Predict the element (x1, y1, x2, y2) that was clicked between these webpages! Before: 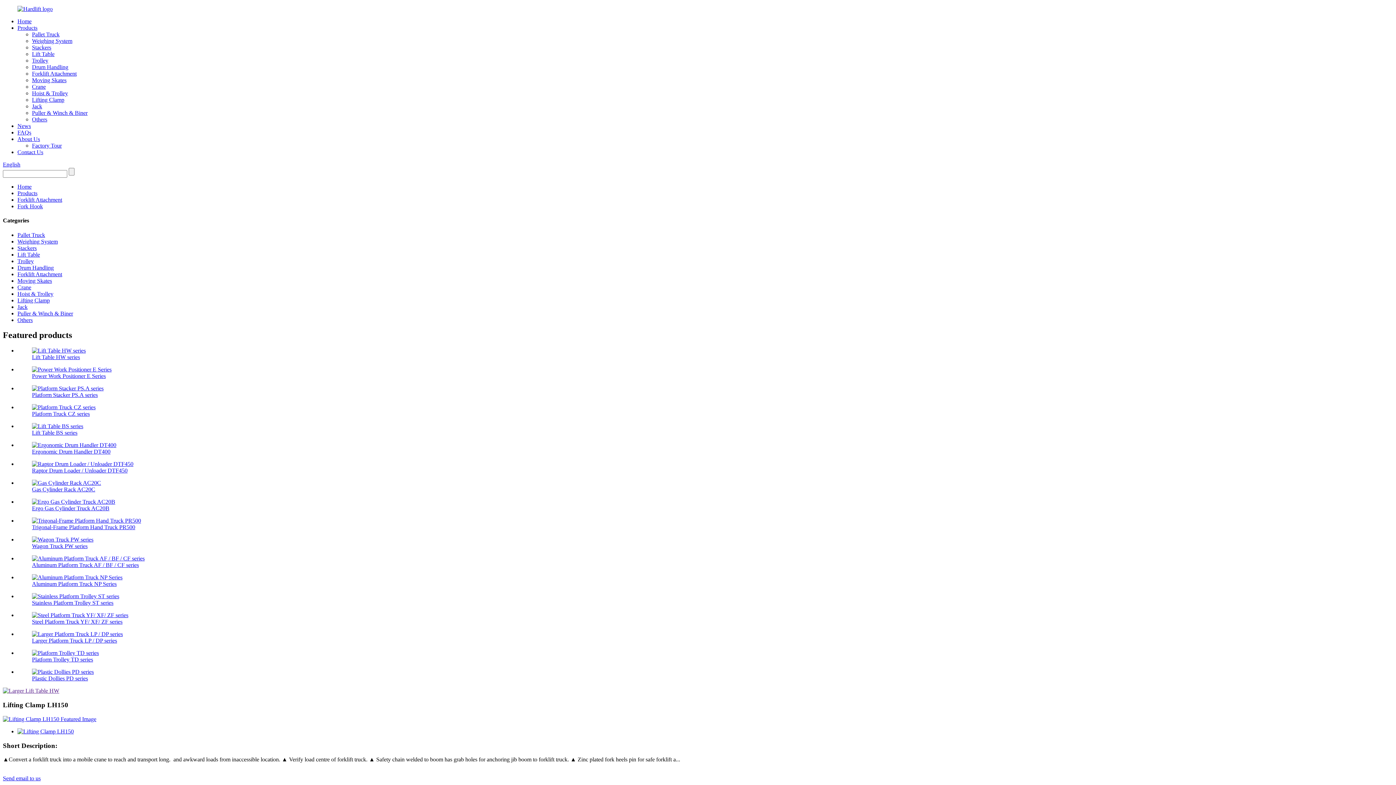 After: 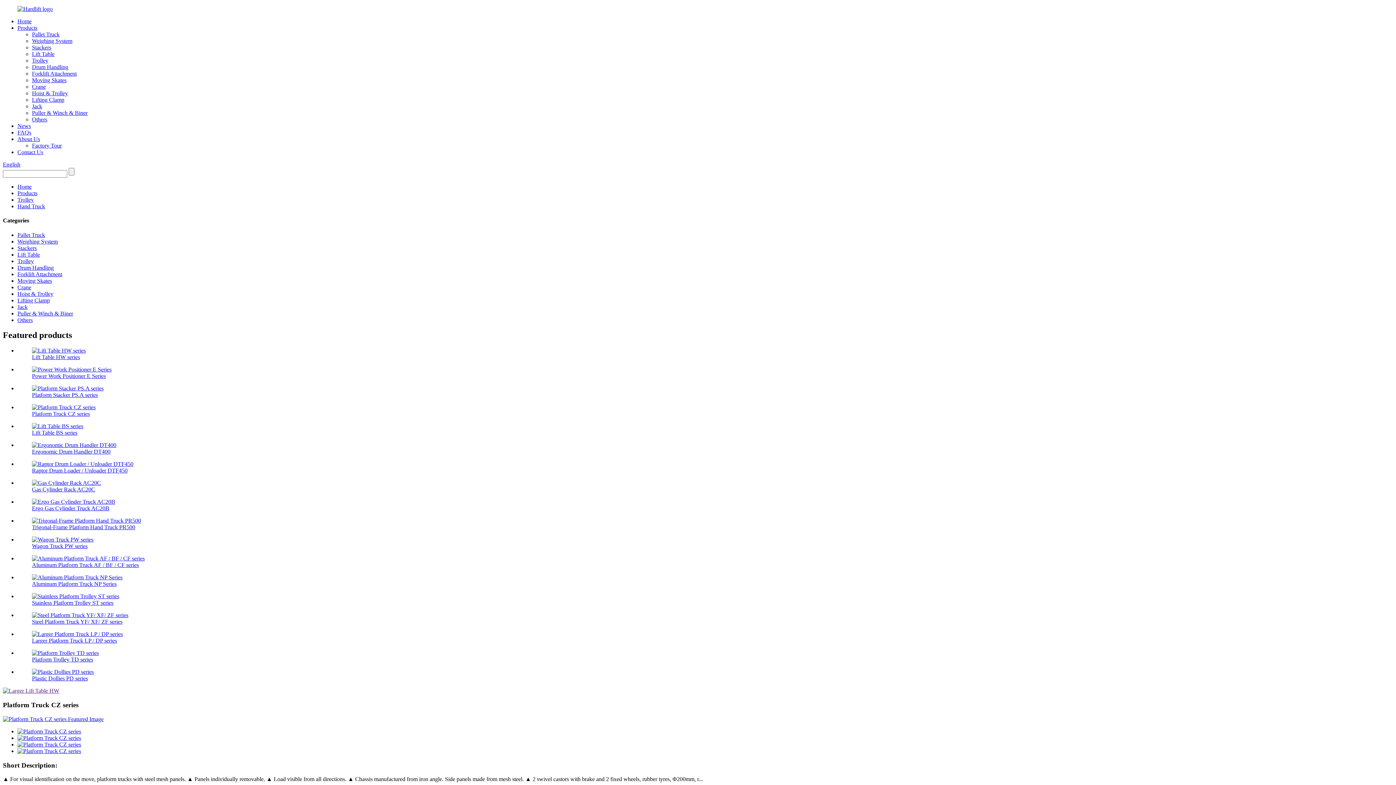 Action: bbox: (32, 404, 95, 410)